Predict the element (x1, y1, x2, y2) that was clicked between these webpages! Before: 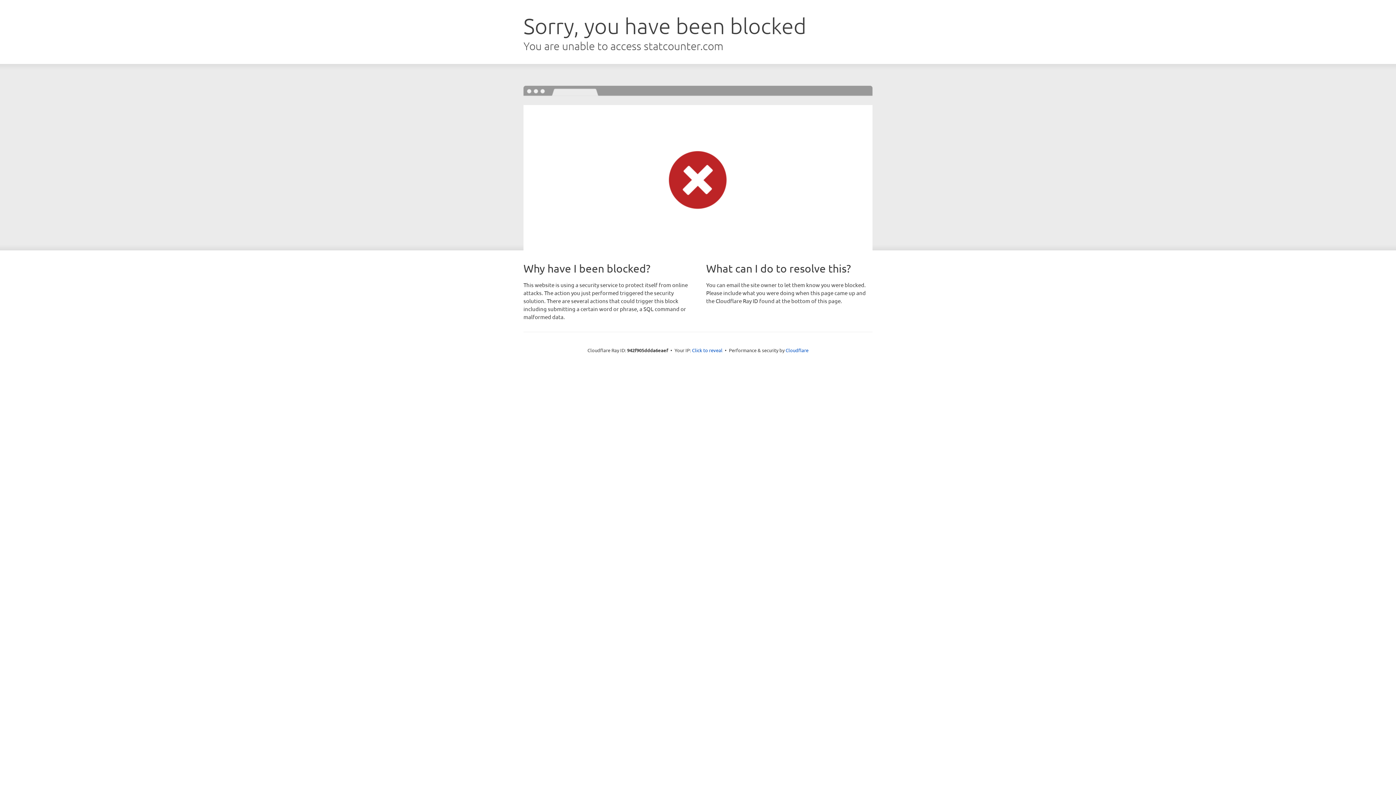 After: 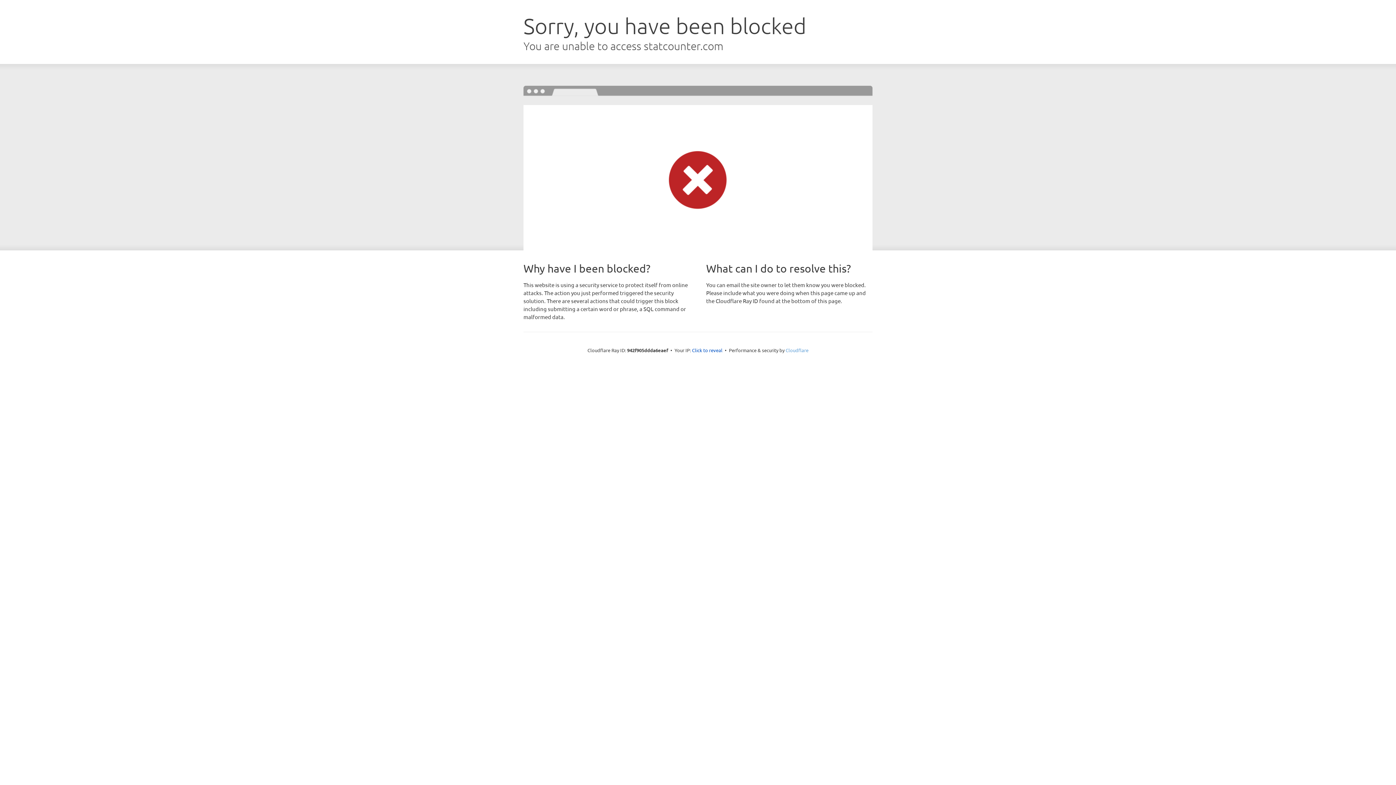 Action: label: Cloudflare bbox: (785, 347, 808, 353)